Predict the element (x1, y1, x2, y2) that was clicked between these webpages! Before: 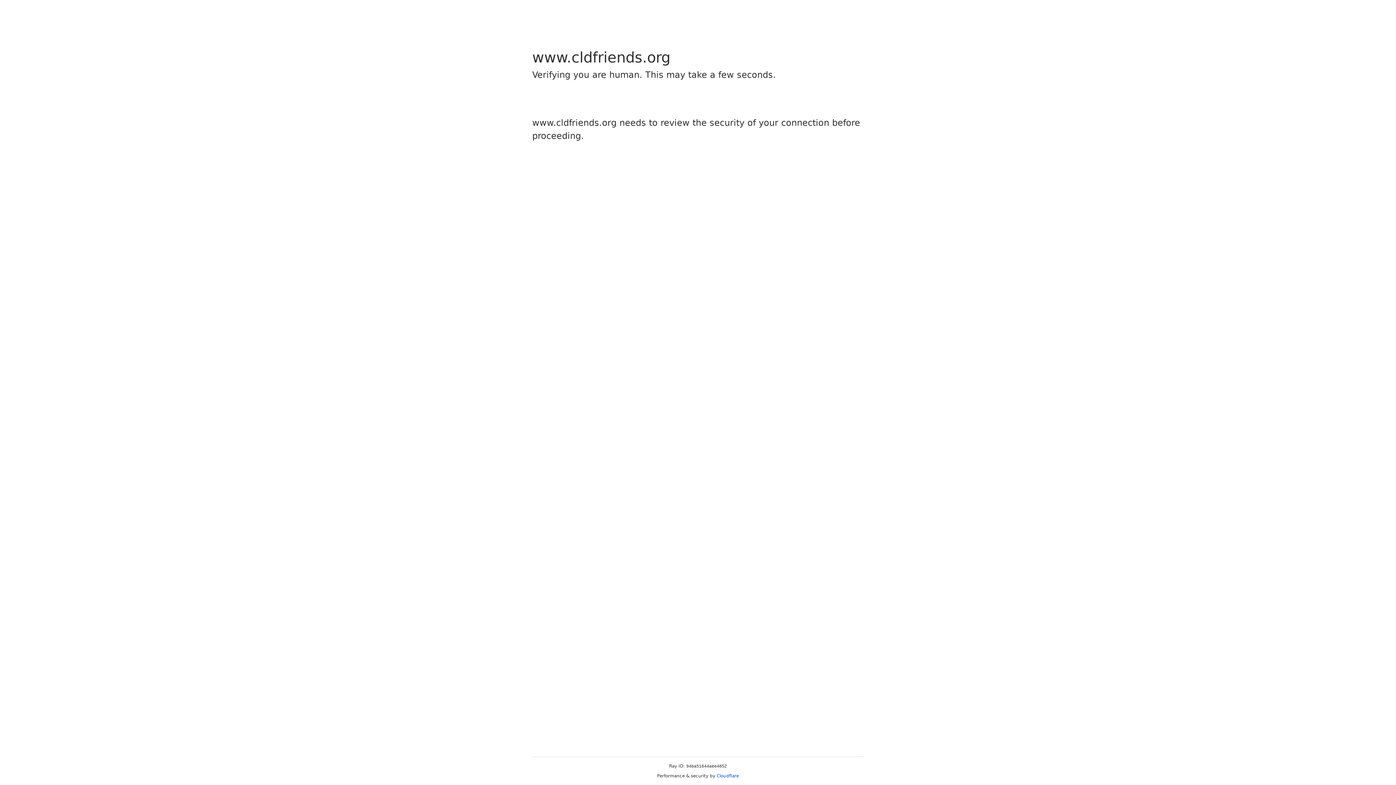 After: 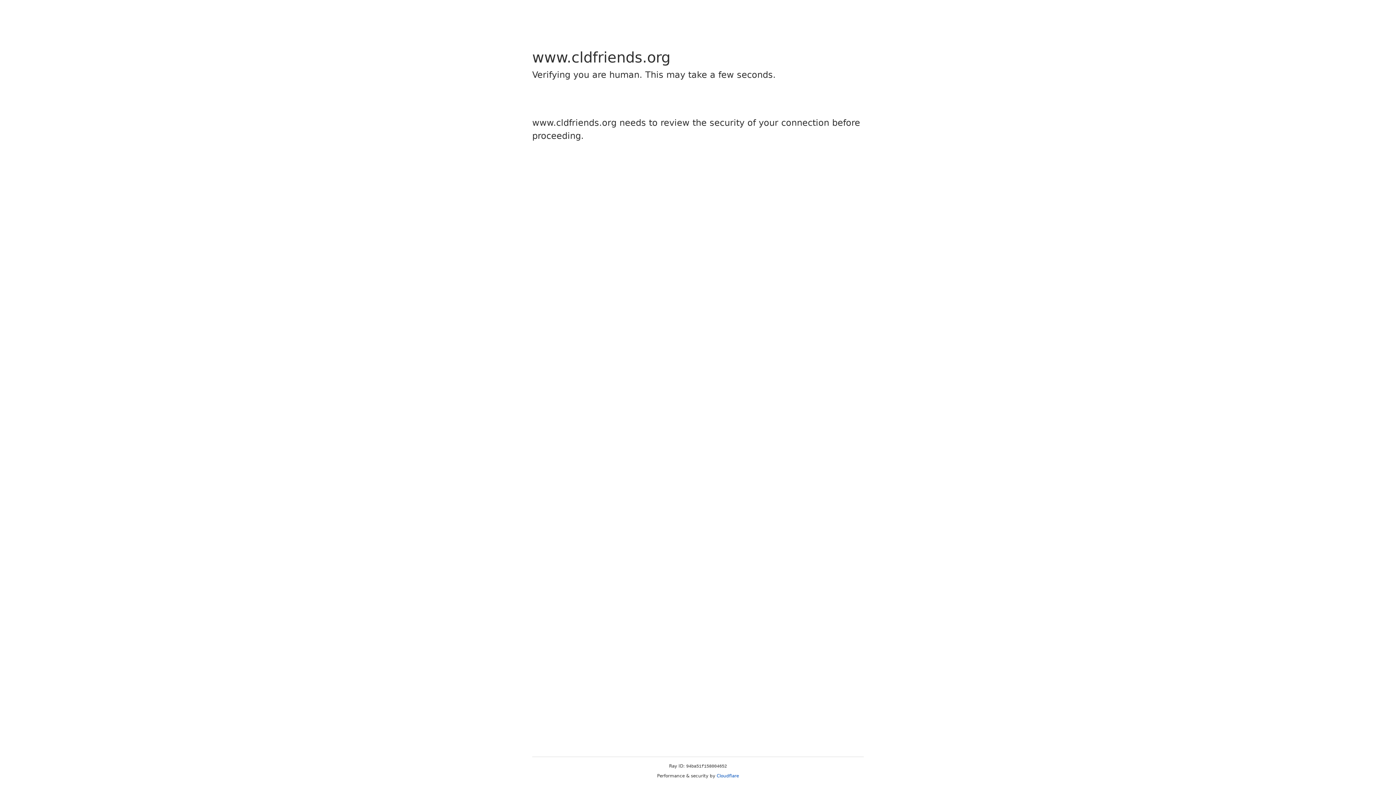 Action: label: Cloudflare bbox: (716, 773, 739, 778)